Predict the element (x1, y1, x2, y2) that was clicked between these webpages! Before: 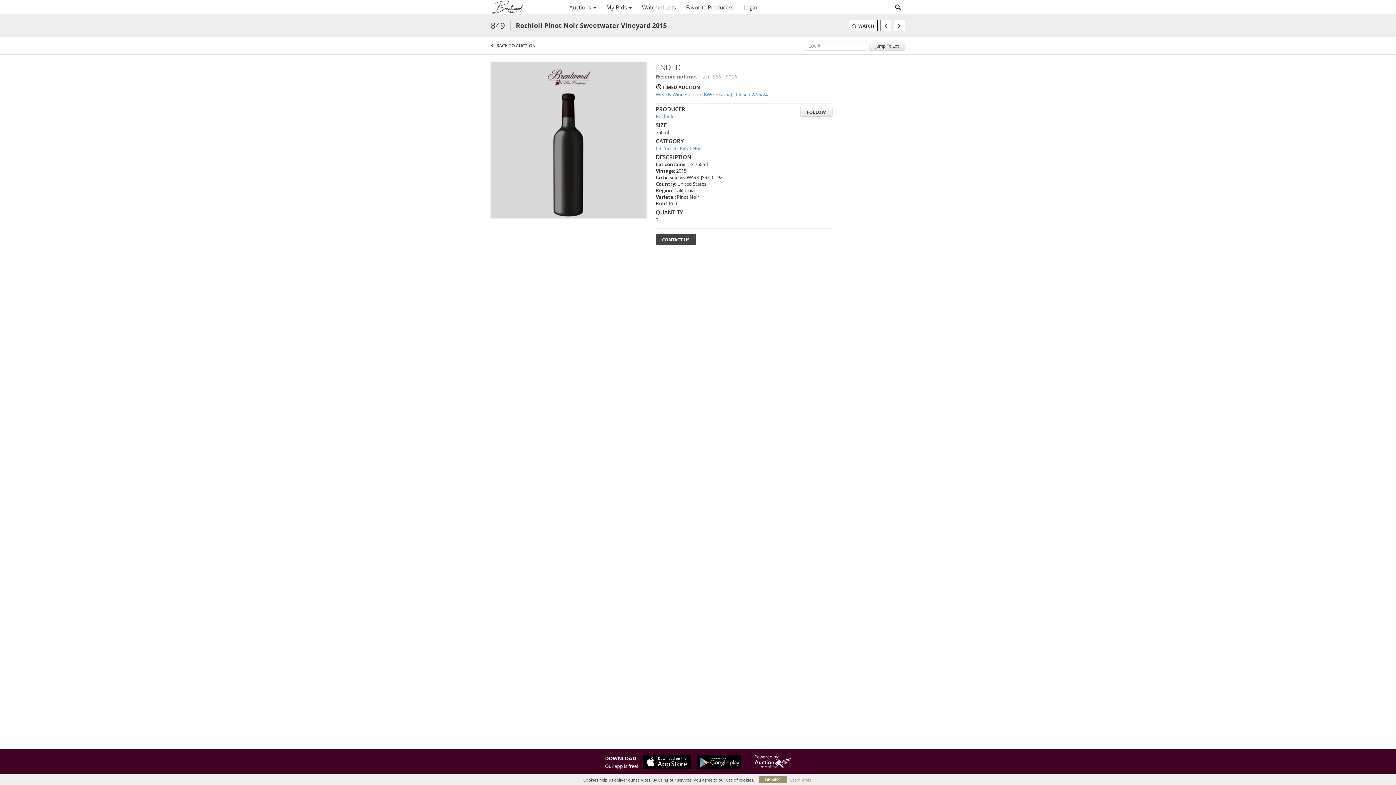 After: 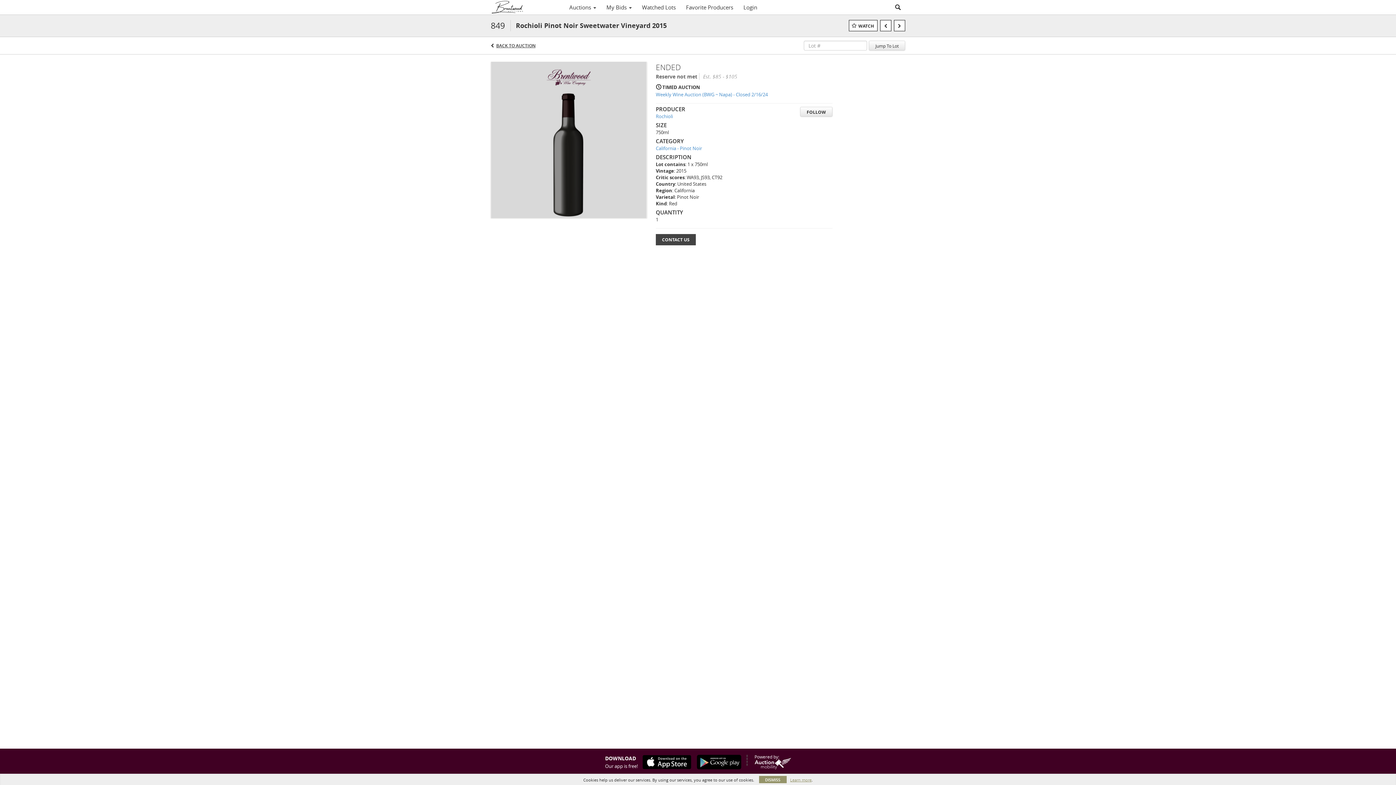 Action: bbox: (638, 755, 691, 769)